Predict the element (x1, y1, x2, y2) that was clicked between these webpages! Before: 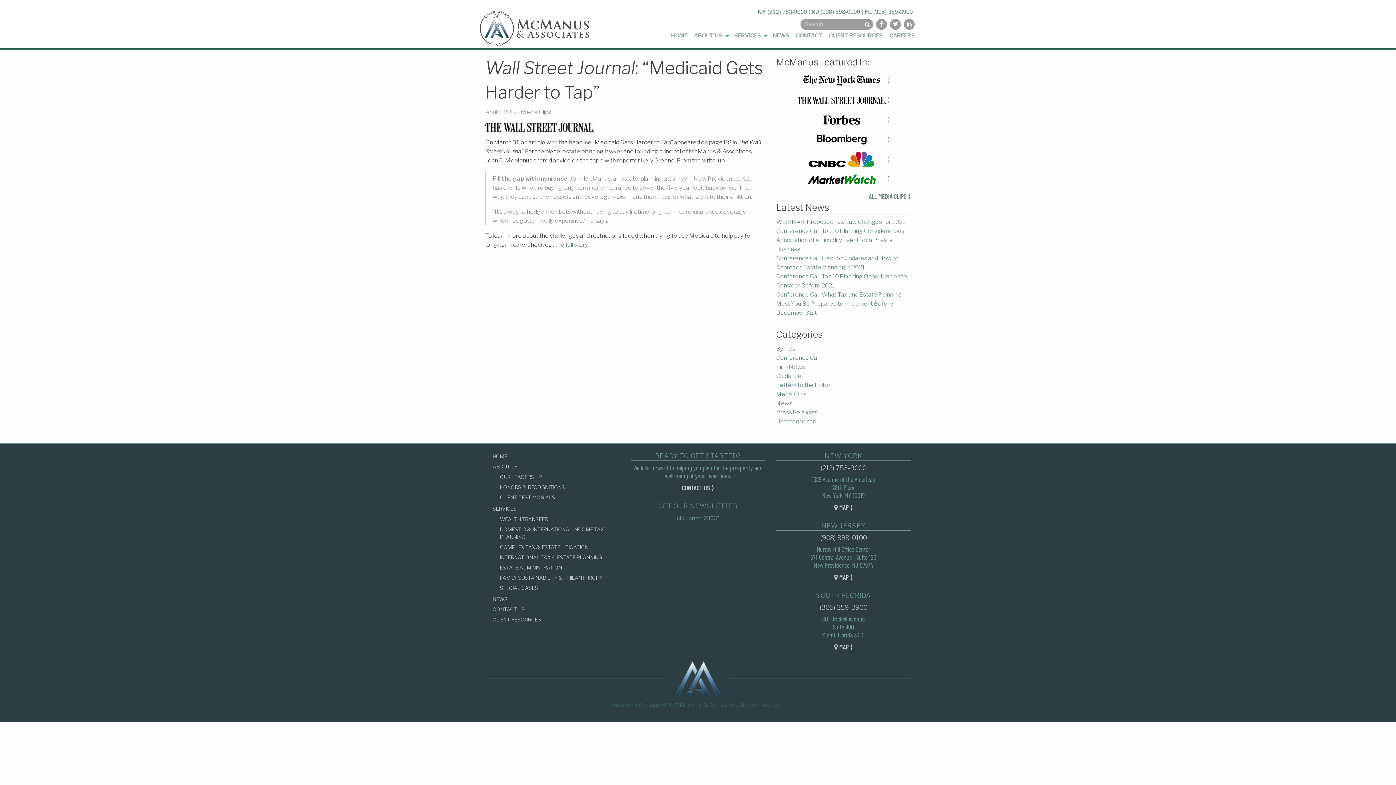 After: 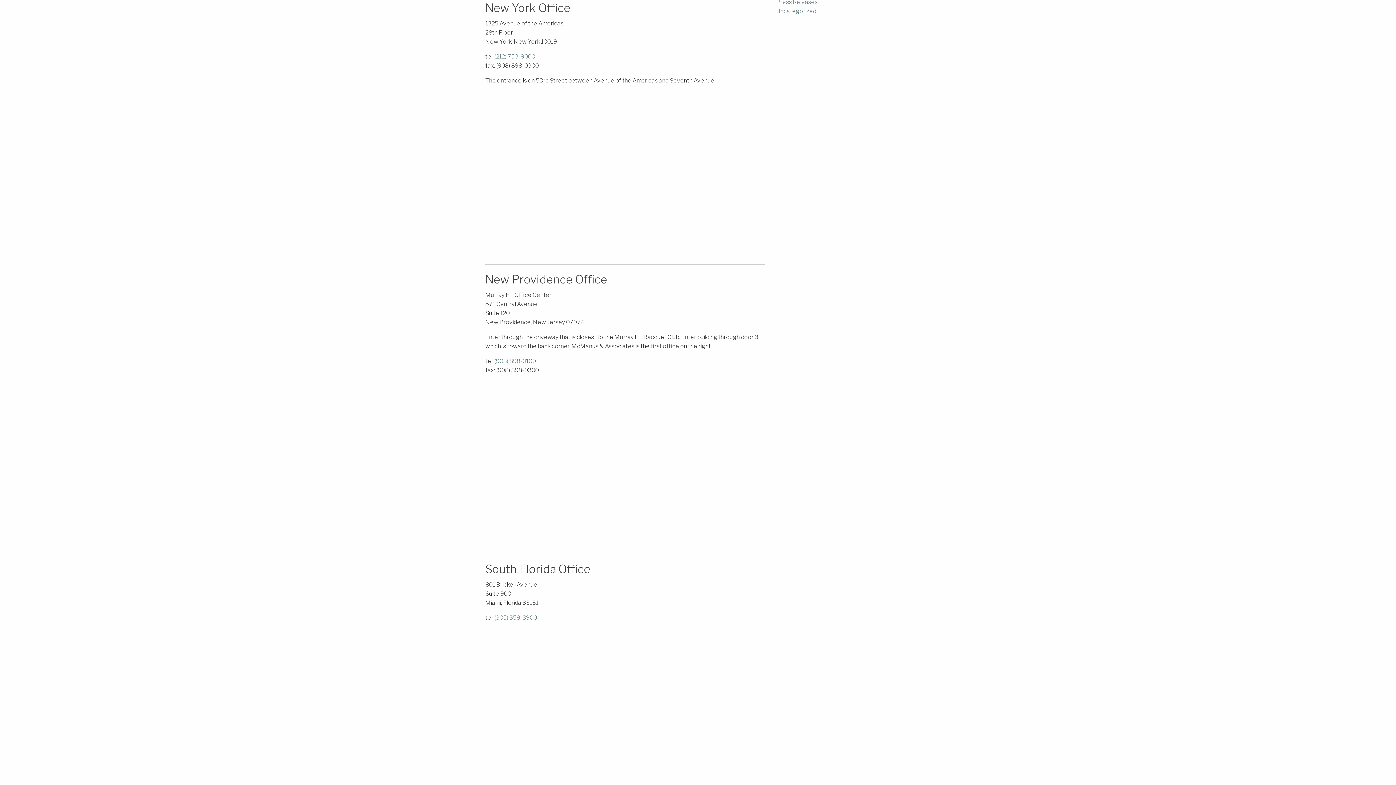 Action: label:  MAP ⟩ bbox: (834, 503, 852, 511)